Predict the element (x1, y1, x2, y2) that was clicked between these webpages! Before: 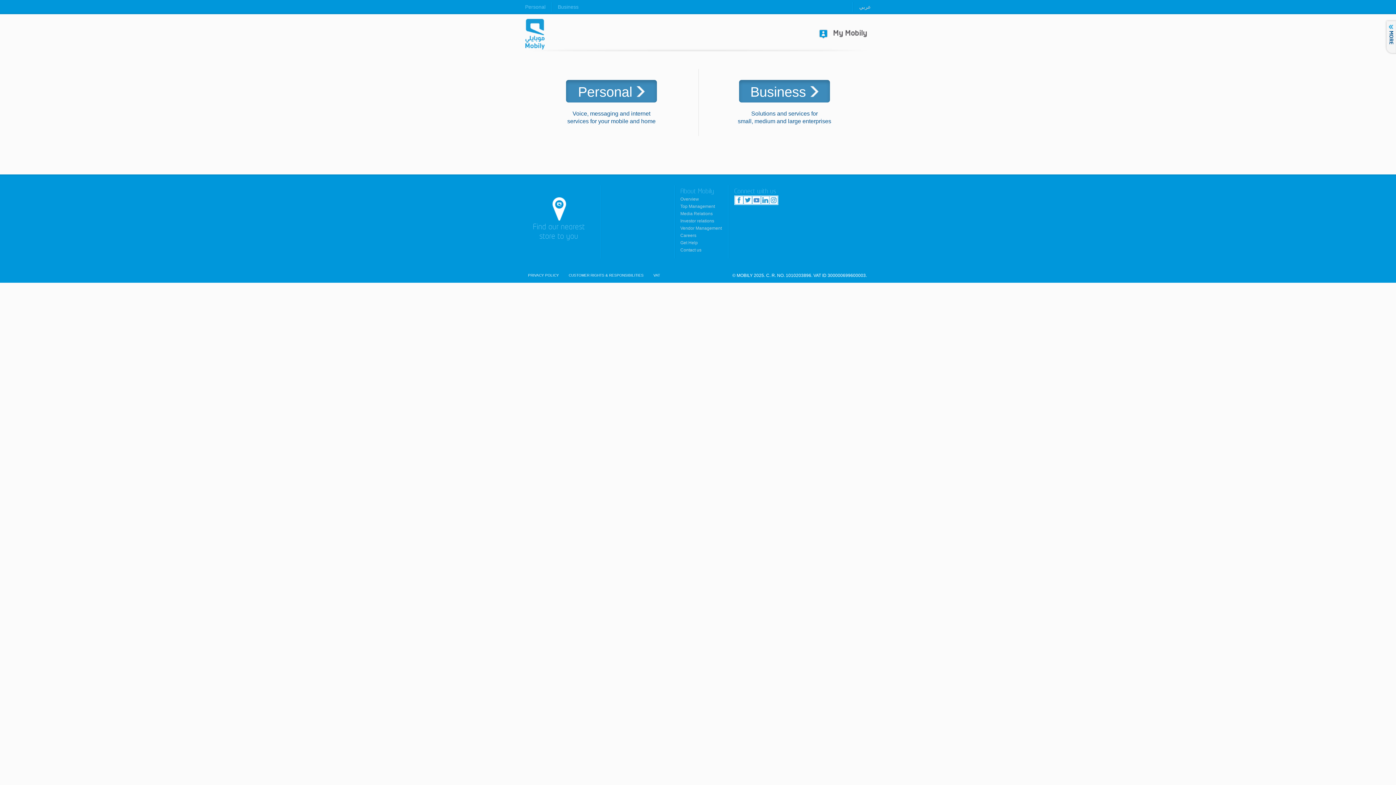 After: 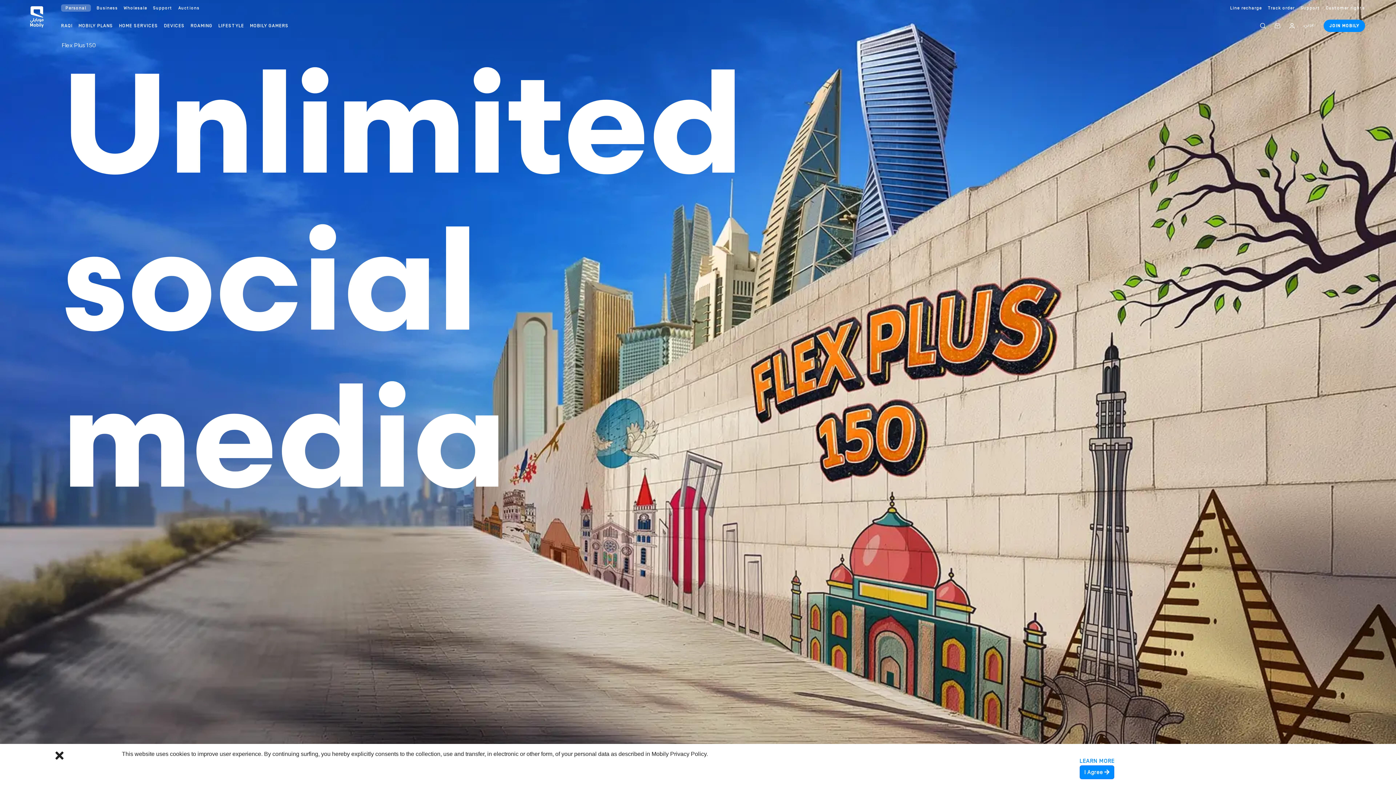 Action: label: Personal bbox: (525, 0, 545, 14)